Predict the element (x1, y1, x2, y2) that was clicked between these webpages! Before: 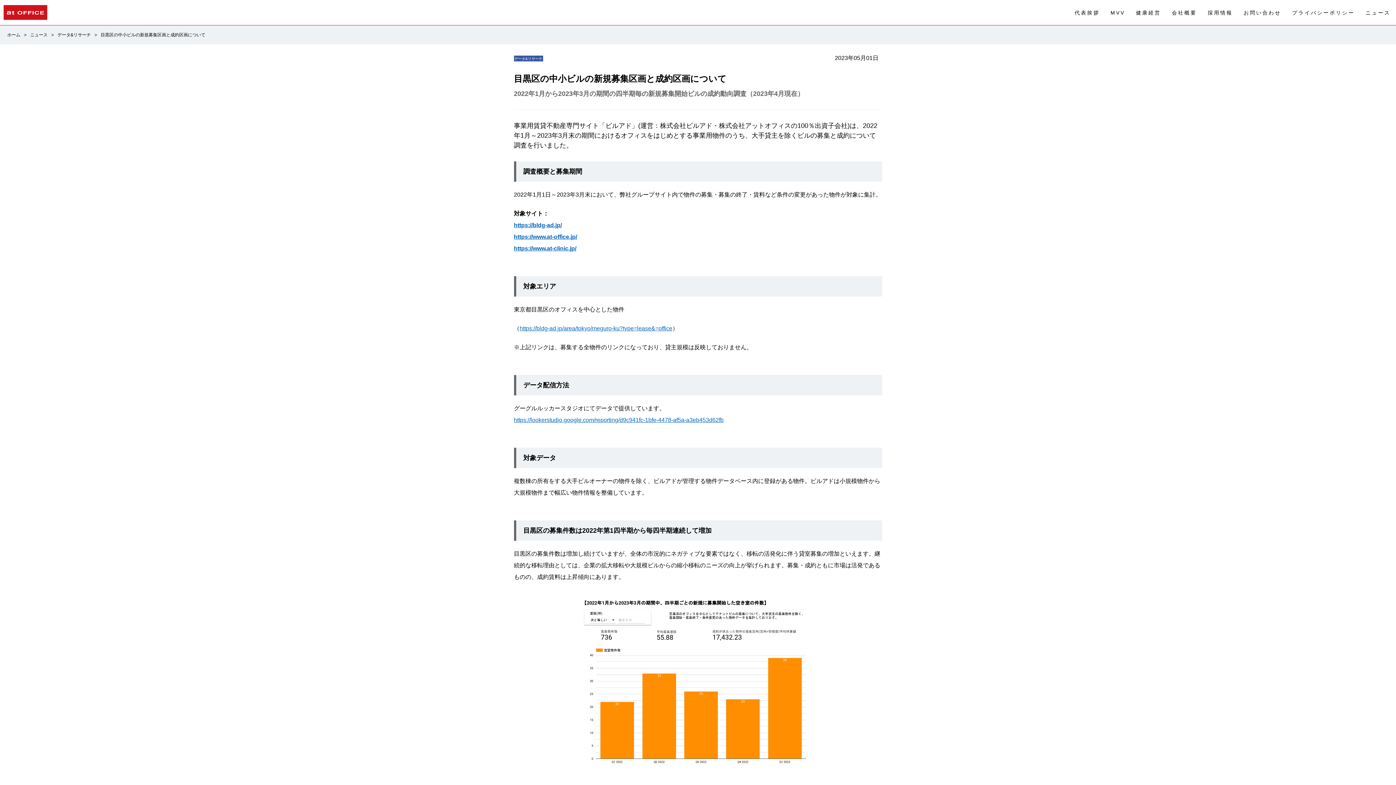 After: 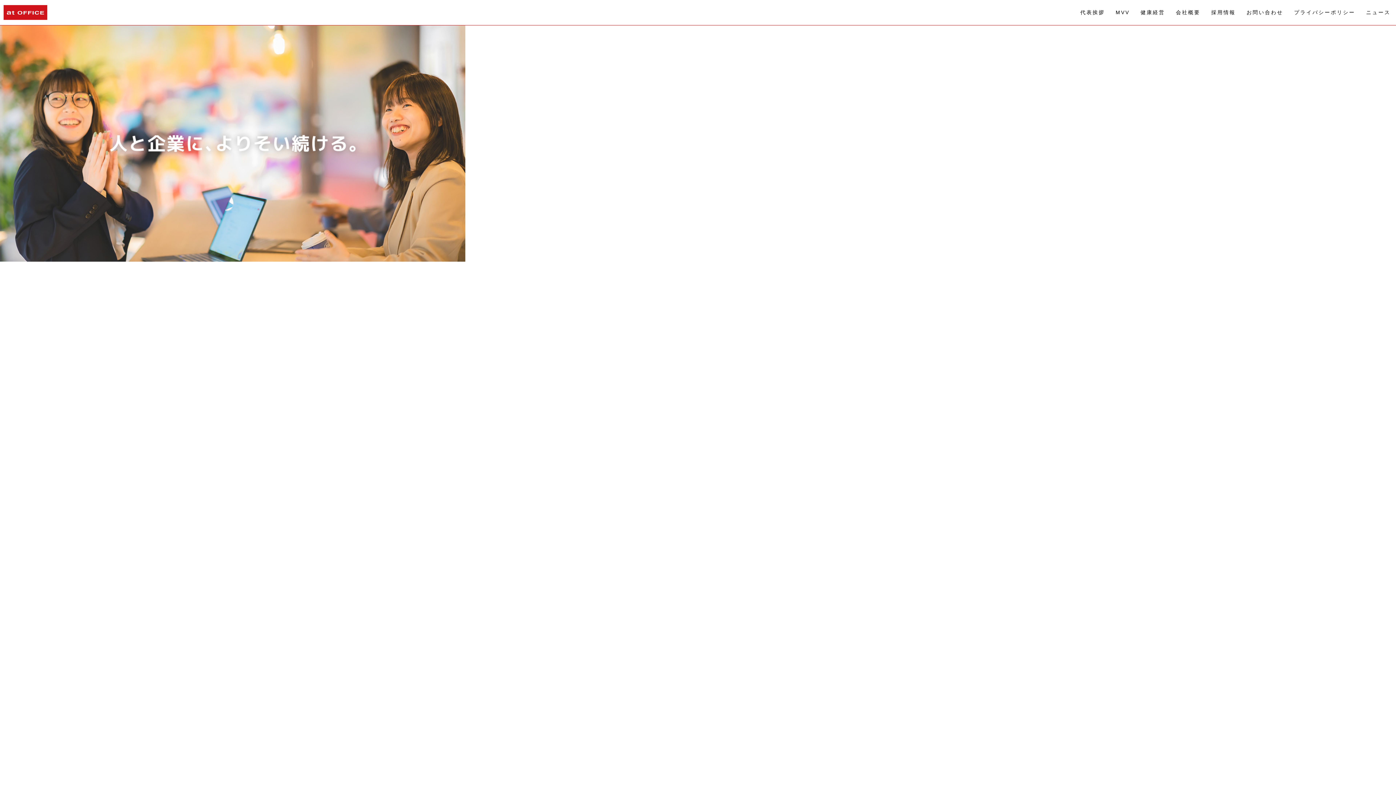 Action: label: ホーム bbox: (7, 32, 26, 37)